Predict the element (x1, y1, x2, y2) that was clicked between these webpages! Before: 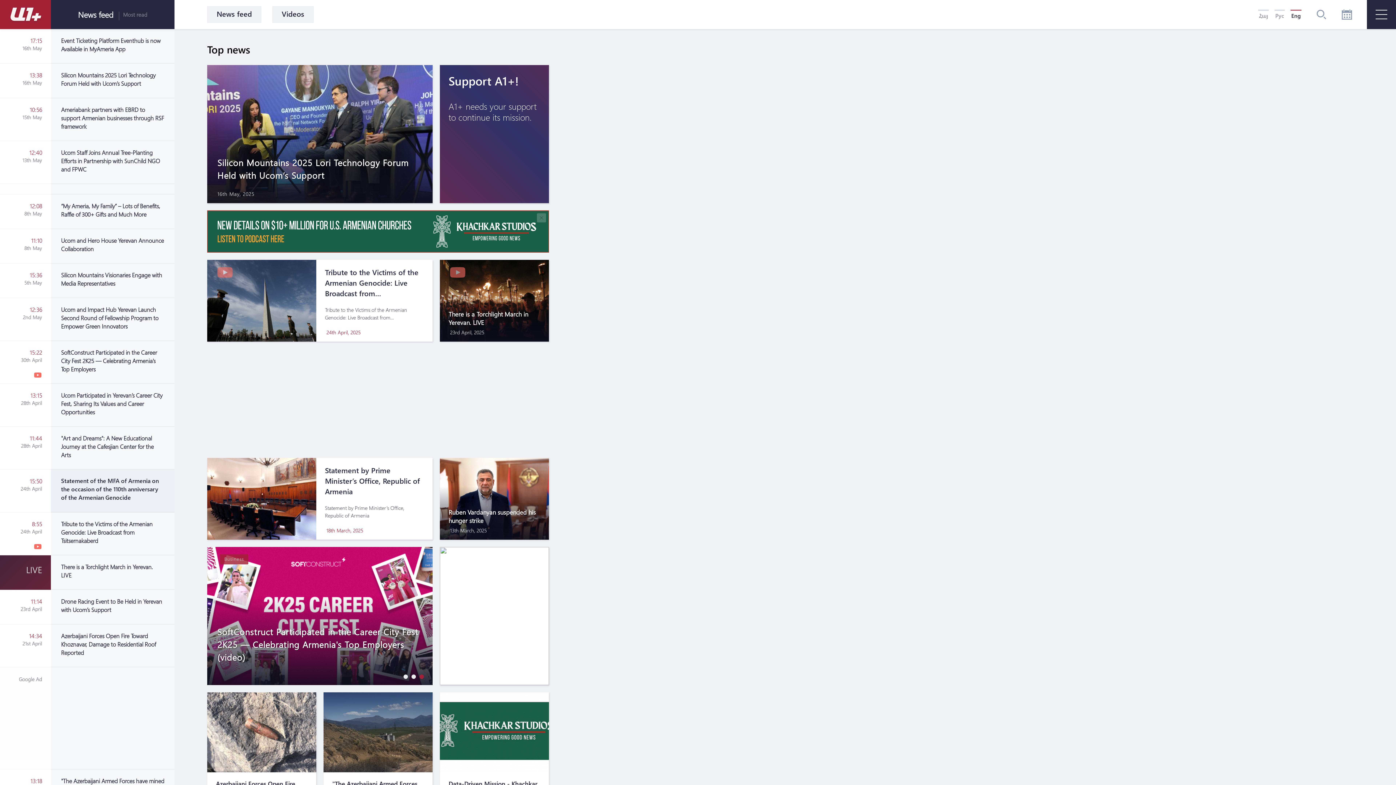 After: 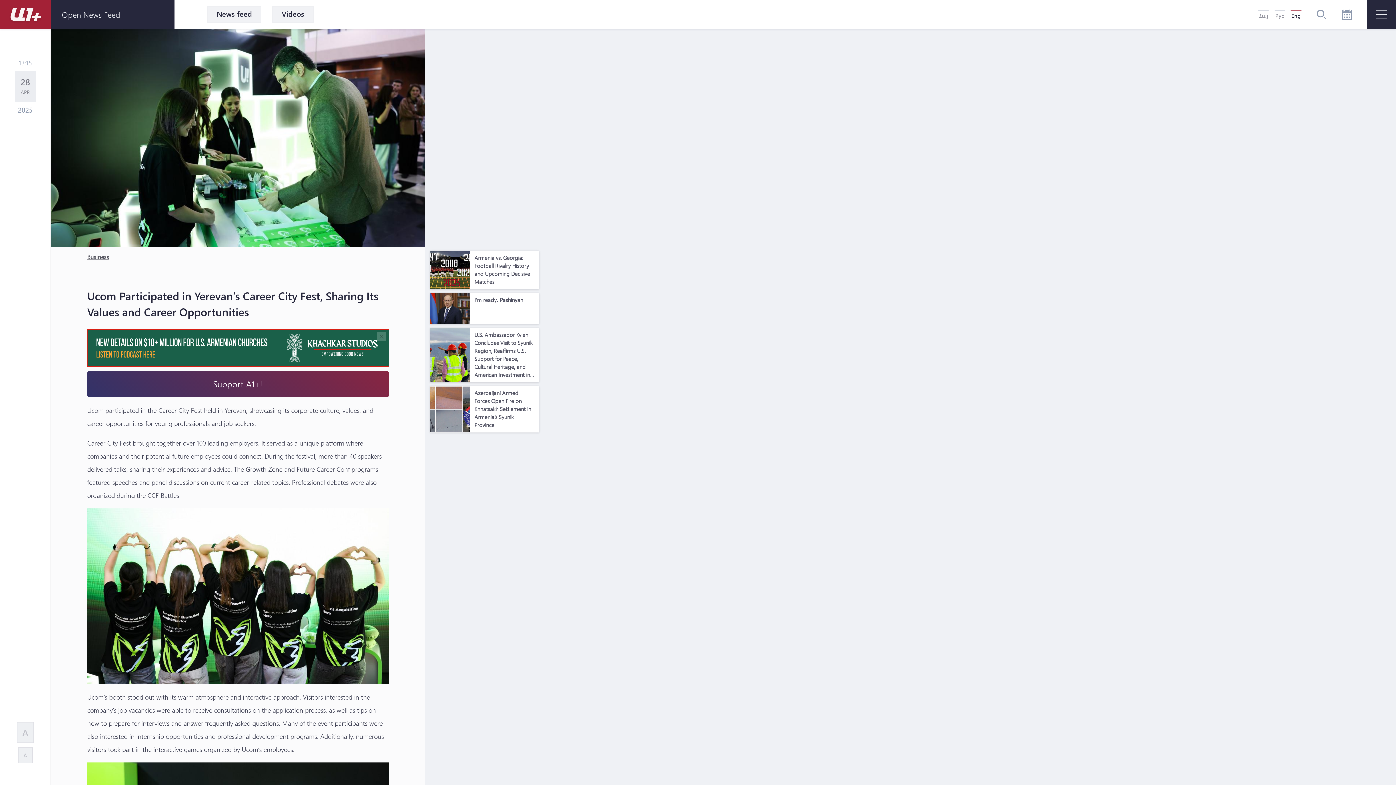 Action: label: 13:15
28th April
Ucom Participated in Yerevan’s Career City Fest, Sharing Its Values and Career Opportunities bbox: (0, 384, 174, 426)